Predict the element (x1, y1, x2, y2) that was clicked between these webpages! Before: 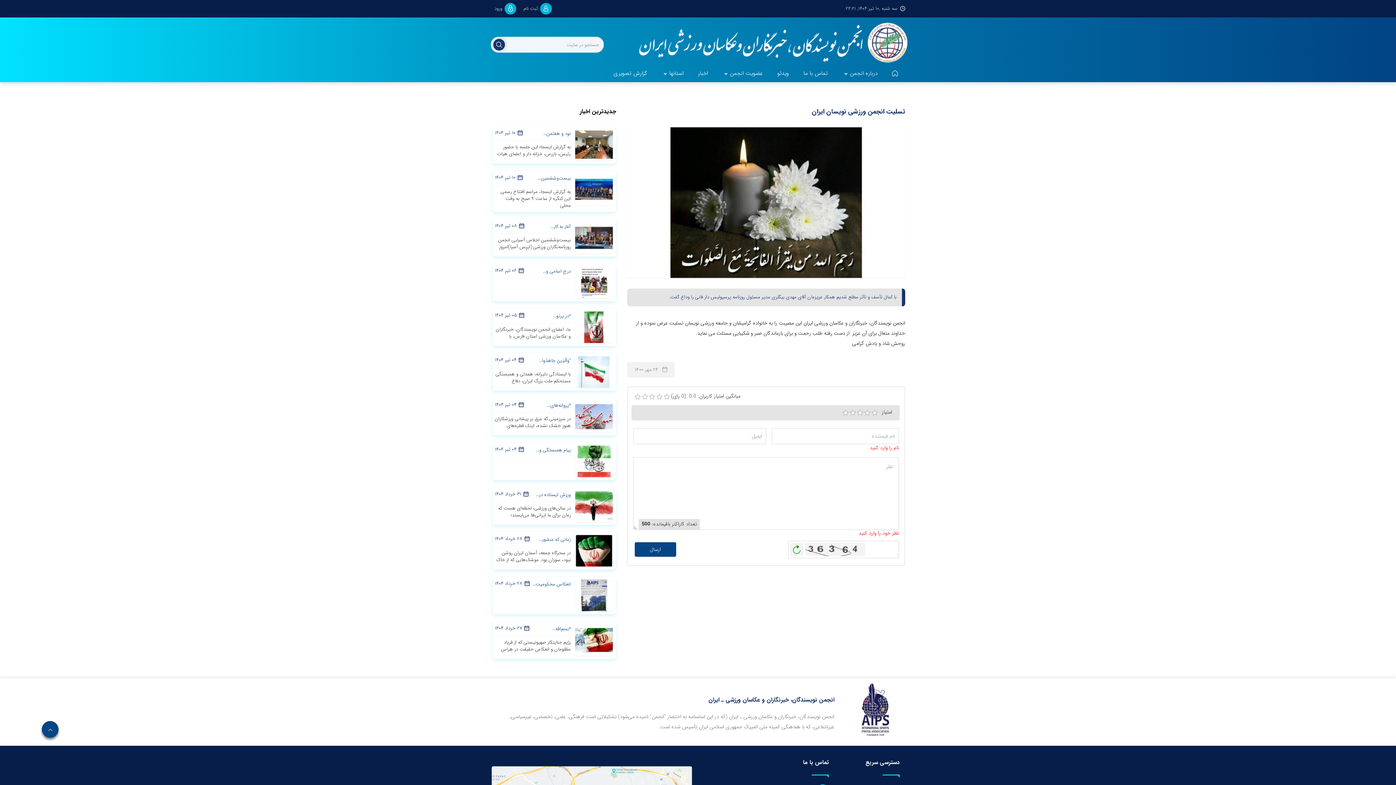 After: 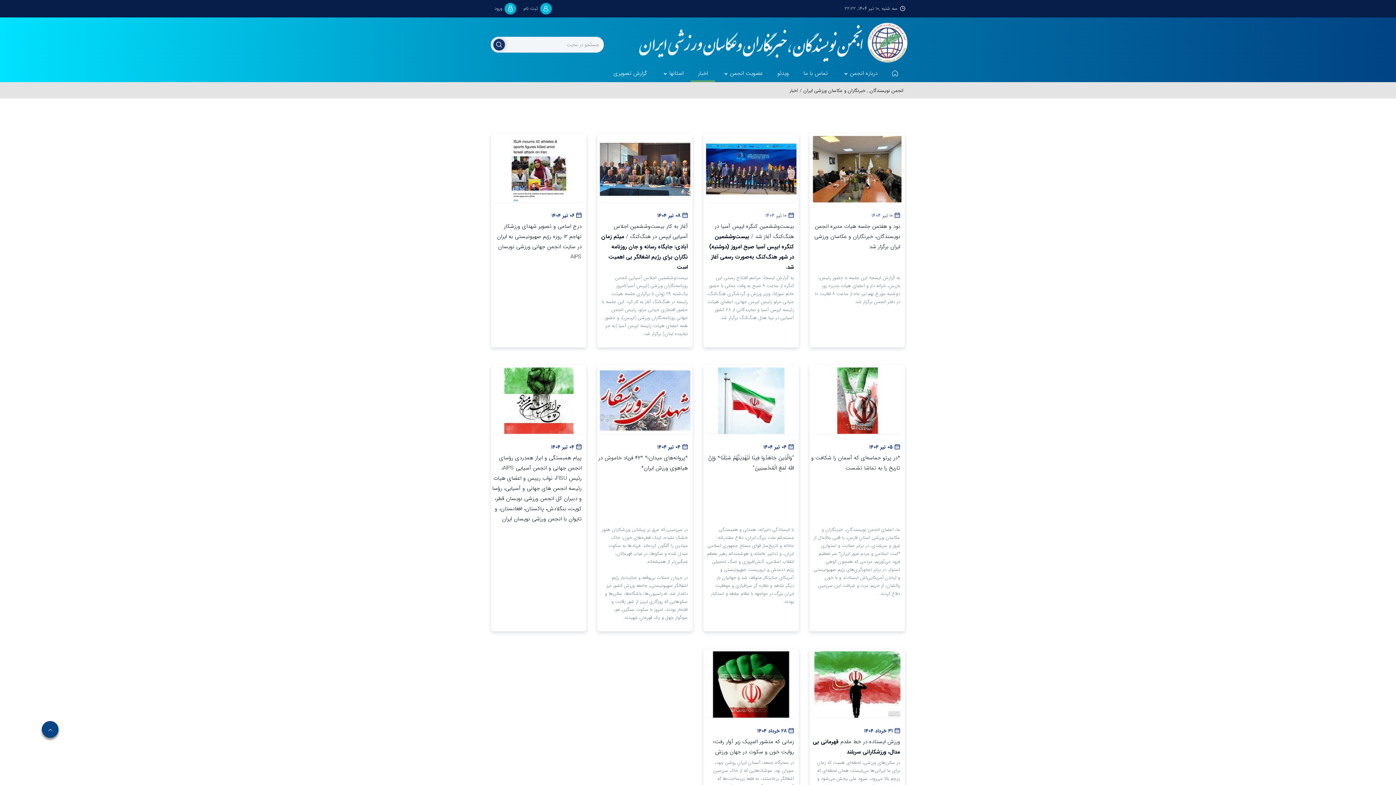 Action: label: اخبار bbox: (690, 65, 715, 82)